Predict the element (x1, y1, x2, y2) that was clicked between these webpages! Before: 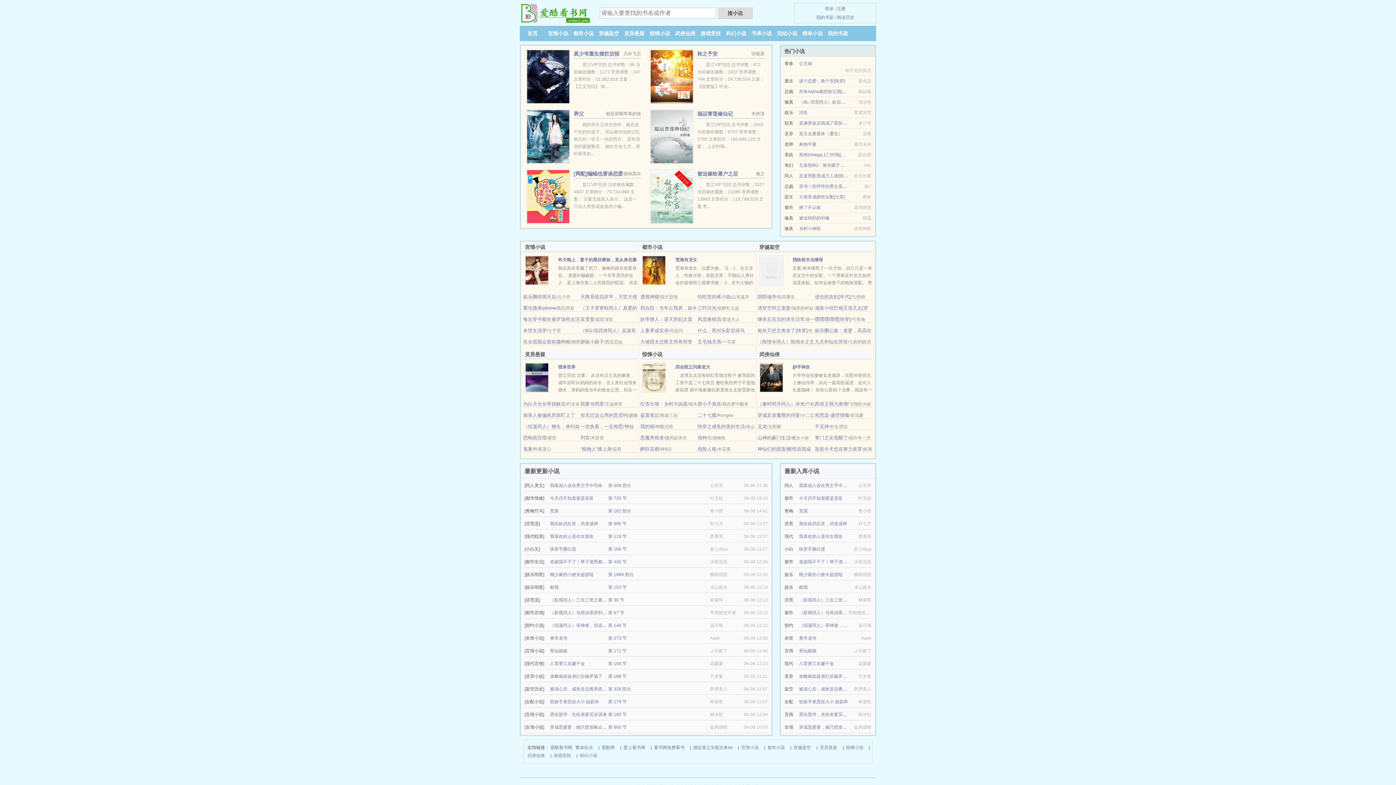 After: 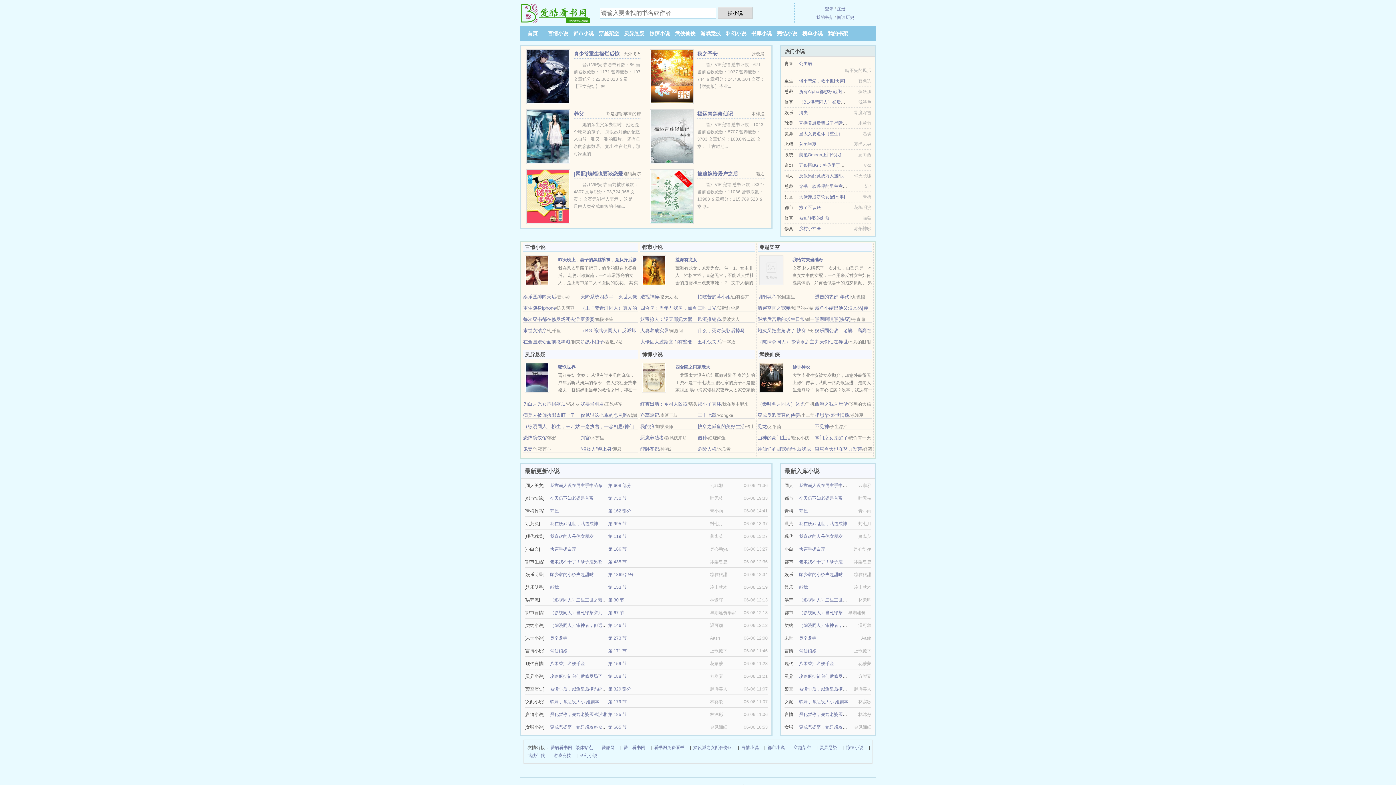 Action: bbox: (757, 305, 790, 310) label: 清穿空间之宠妾